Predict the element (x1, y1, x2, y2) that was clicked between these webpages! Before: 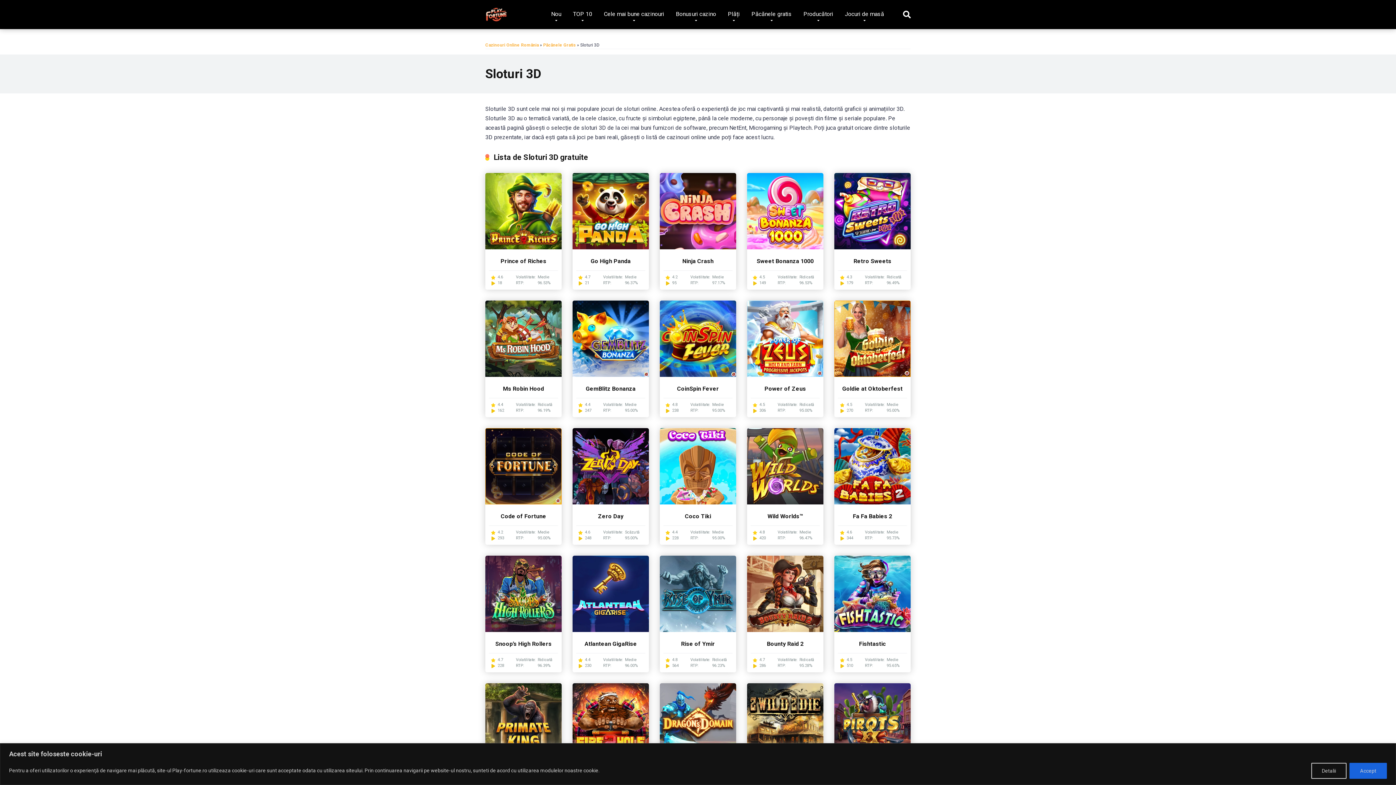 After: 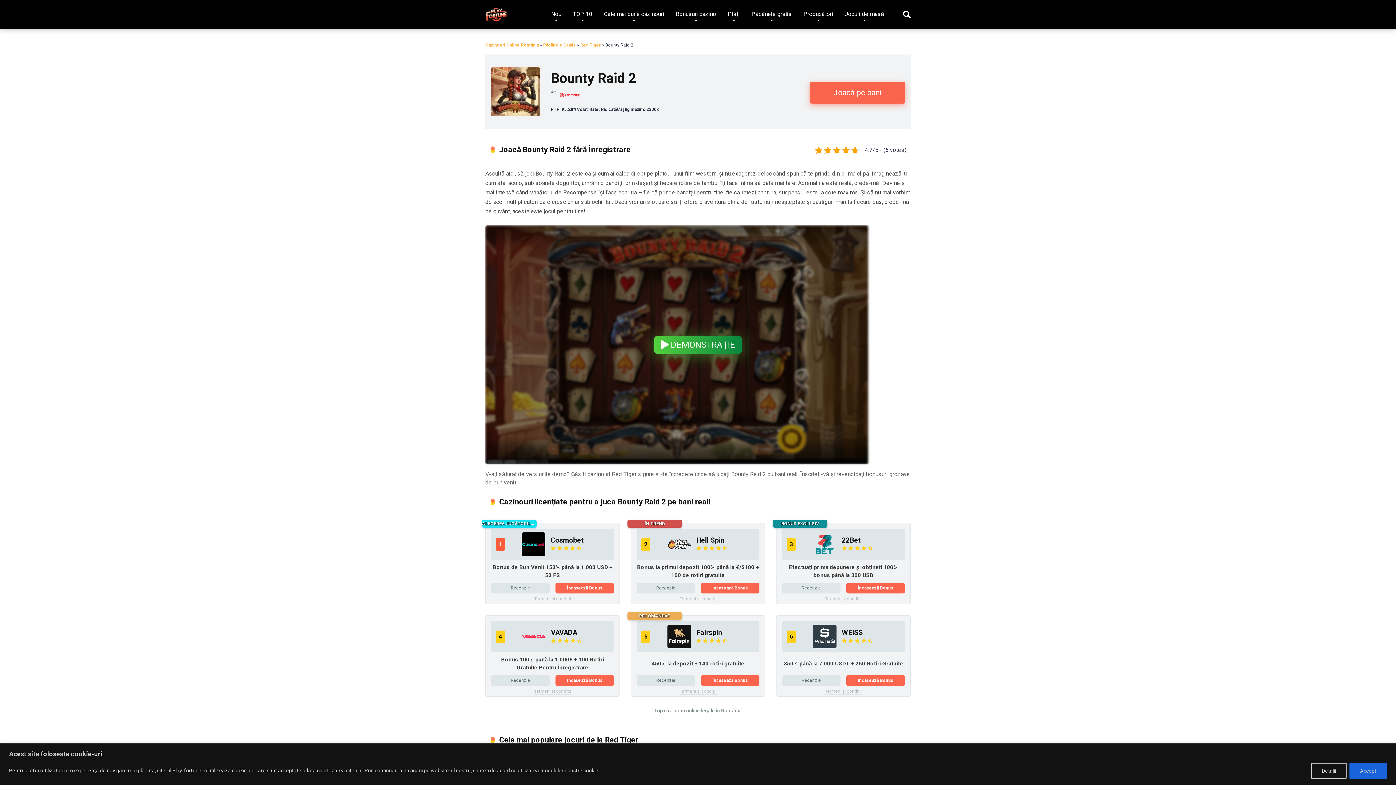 Action: label: Bounty Raid 2 bbox: (767, 640, 803, 648)